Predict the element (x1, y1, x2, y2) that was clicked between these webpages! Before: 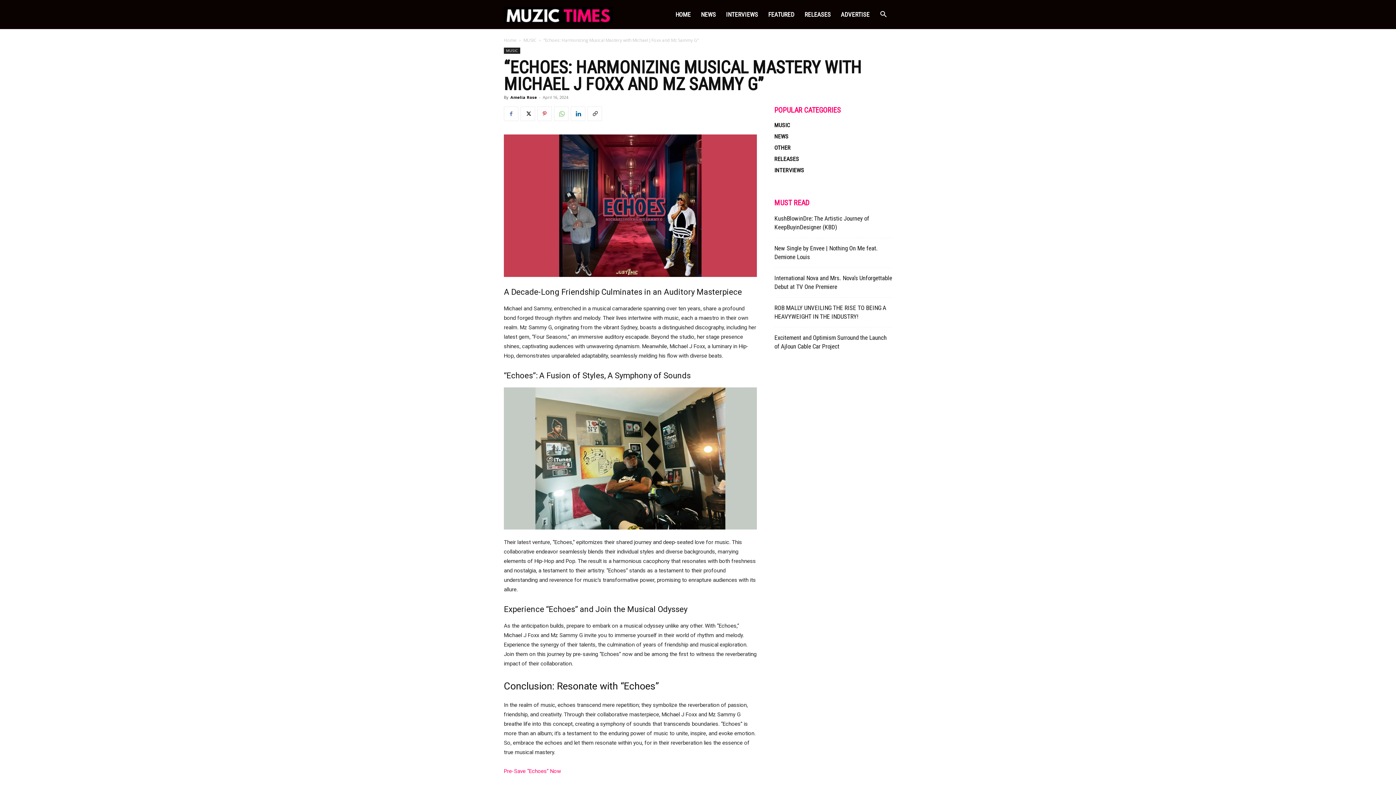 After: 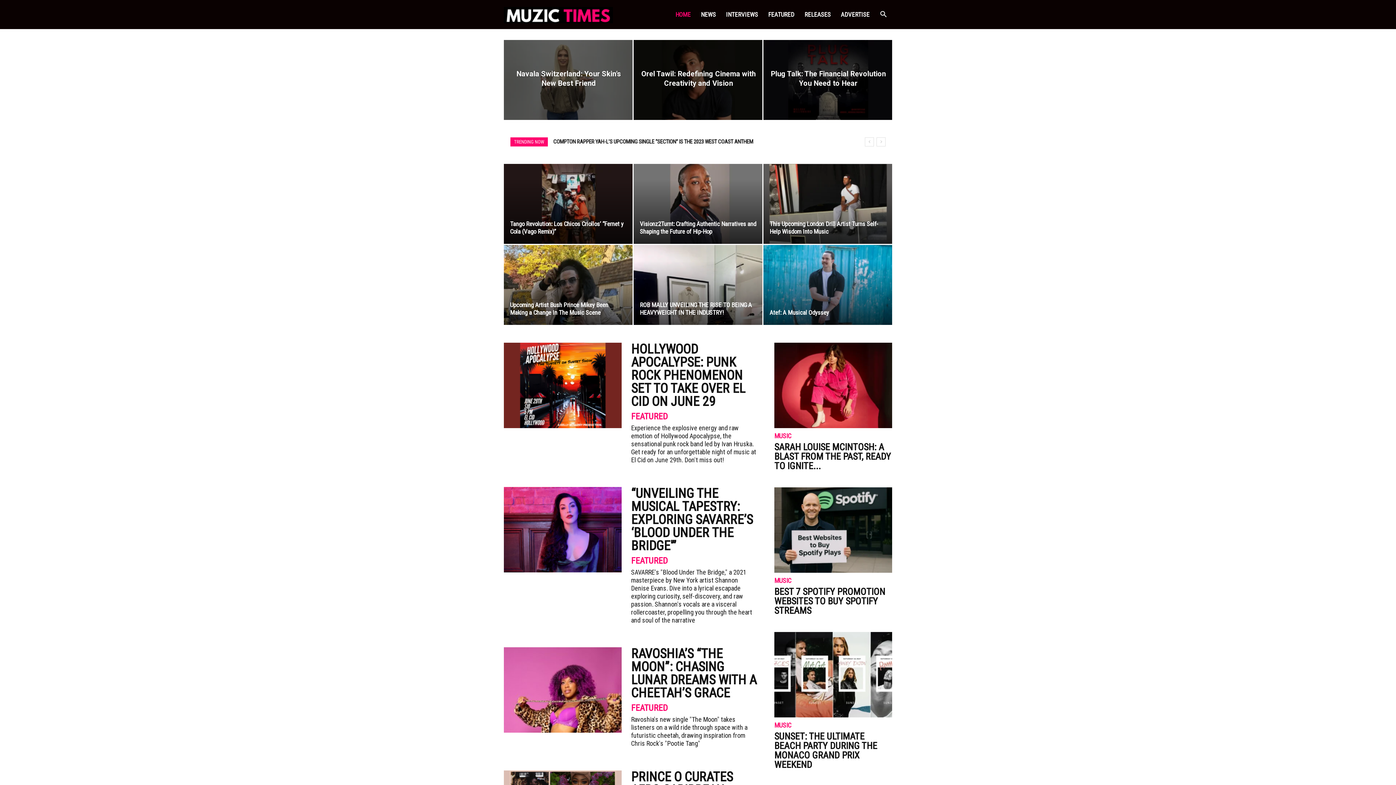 Action: label: Amelia Rose bbox: (510, 94, 537, 100)